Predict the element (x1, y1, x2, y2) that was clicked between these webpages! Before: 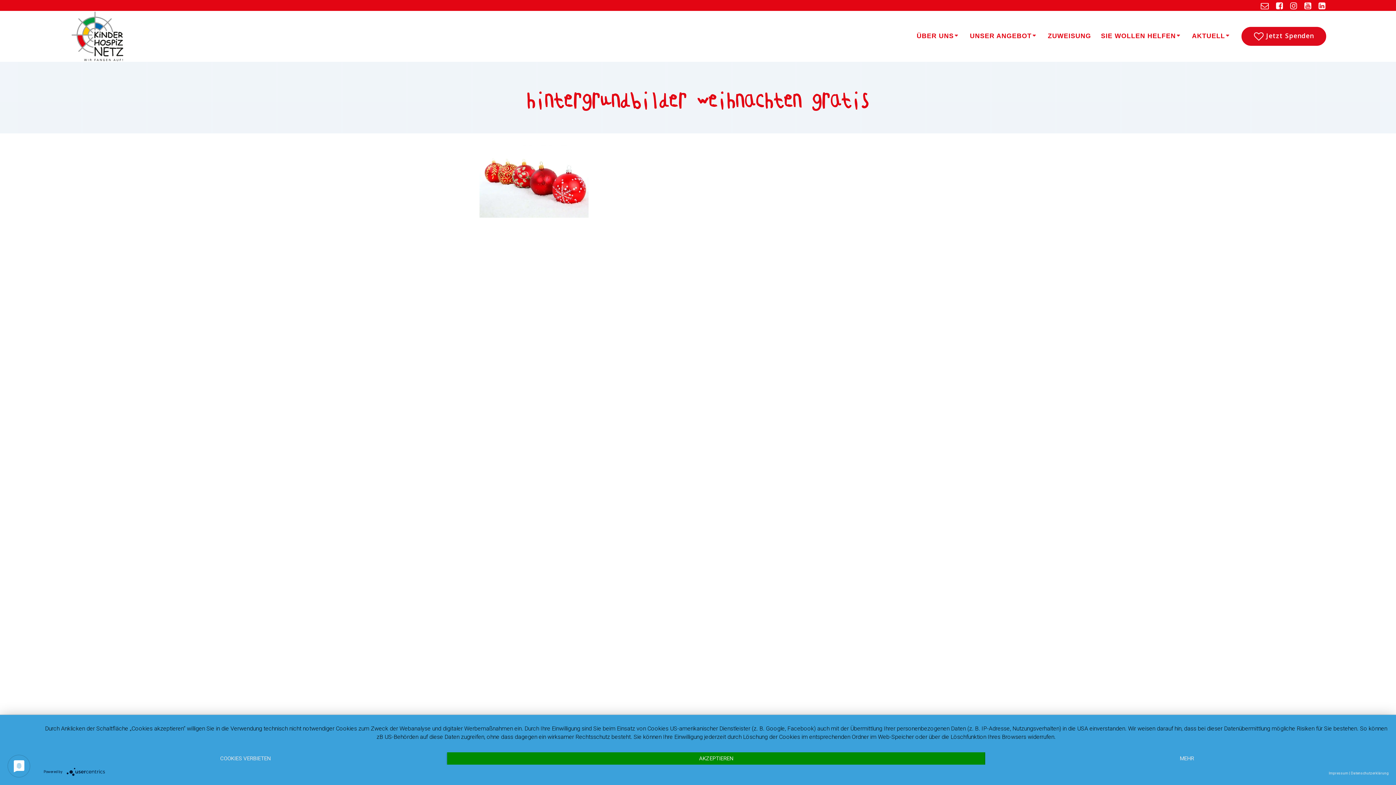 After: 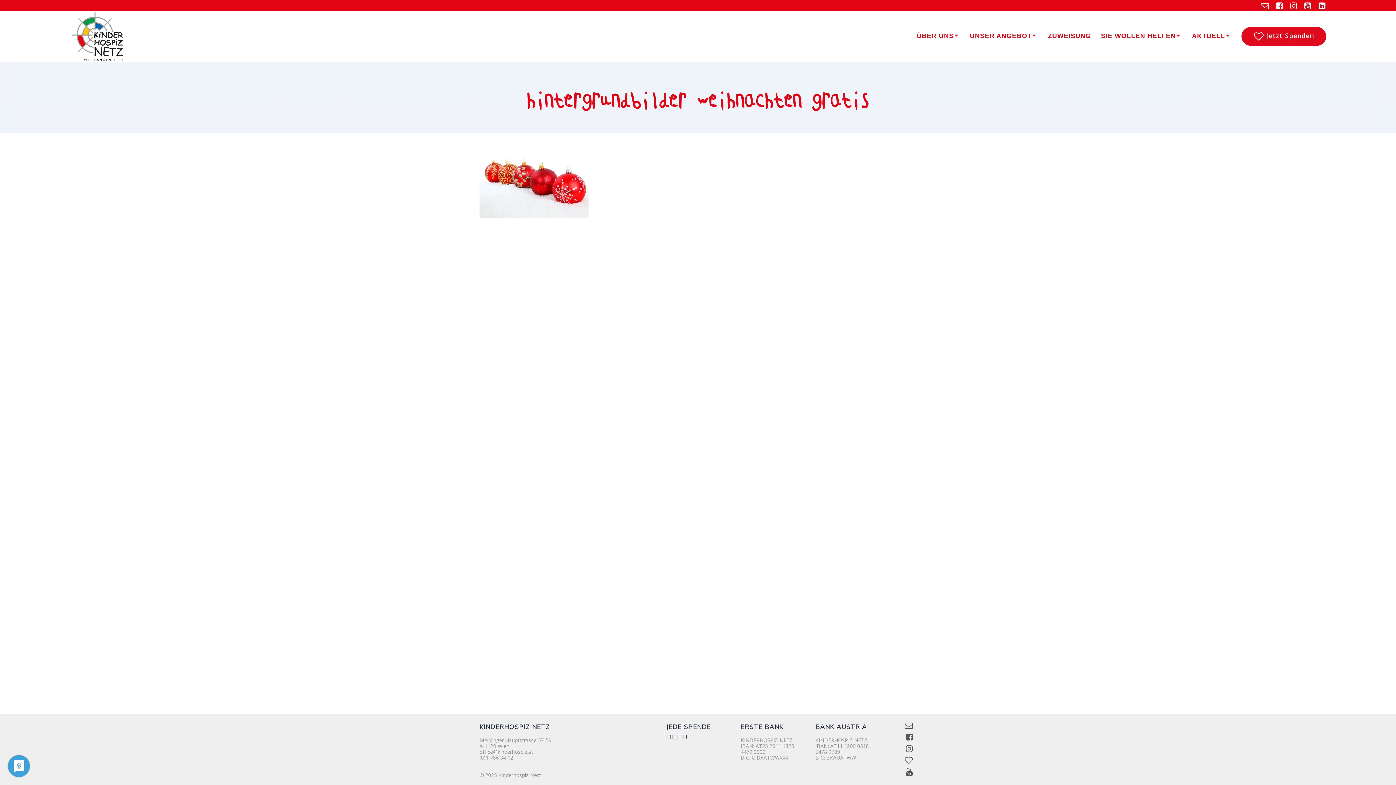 Action: bbox: (43, 752, 447, 765) label: Cookies verbieten